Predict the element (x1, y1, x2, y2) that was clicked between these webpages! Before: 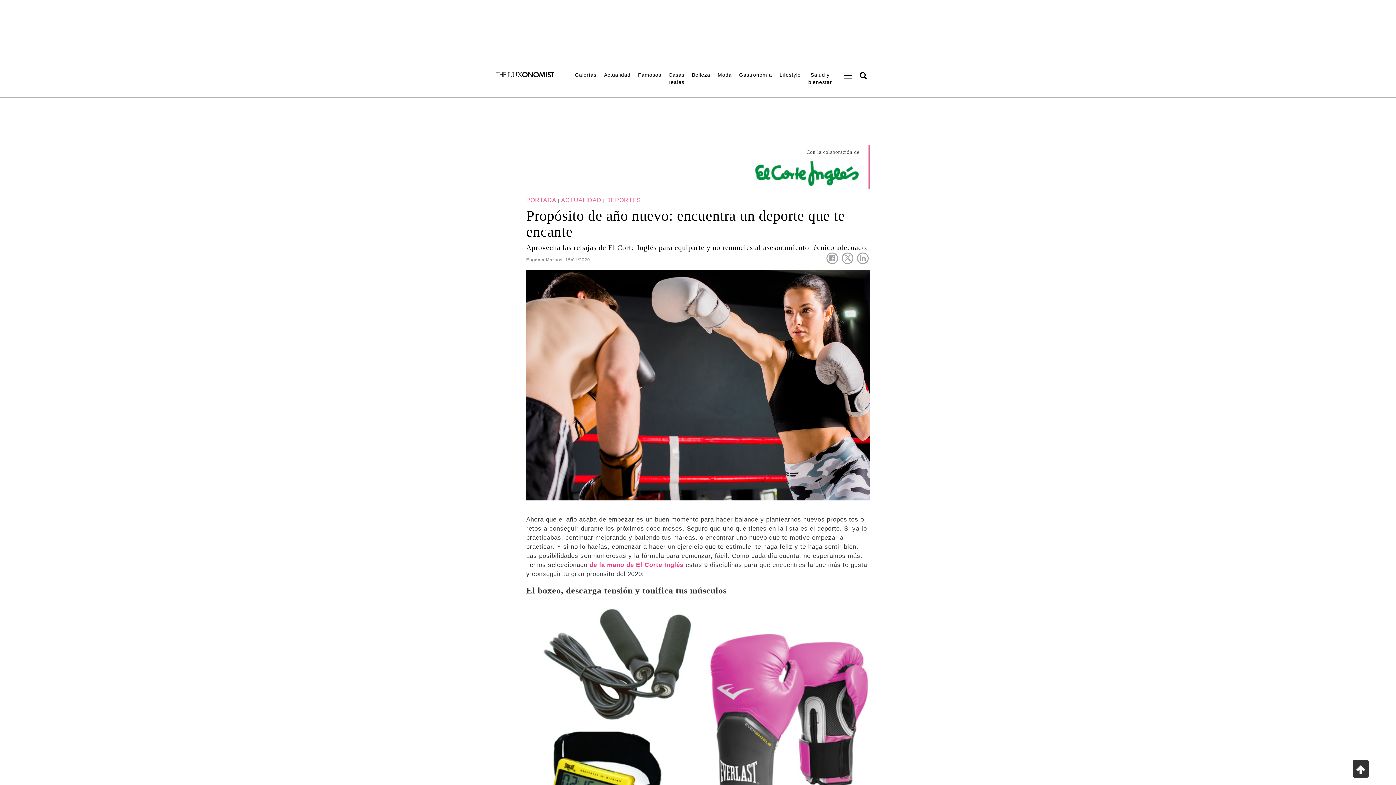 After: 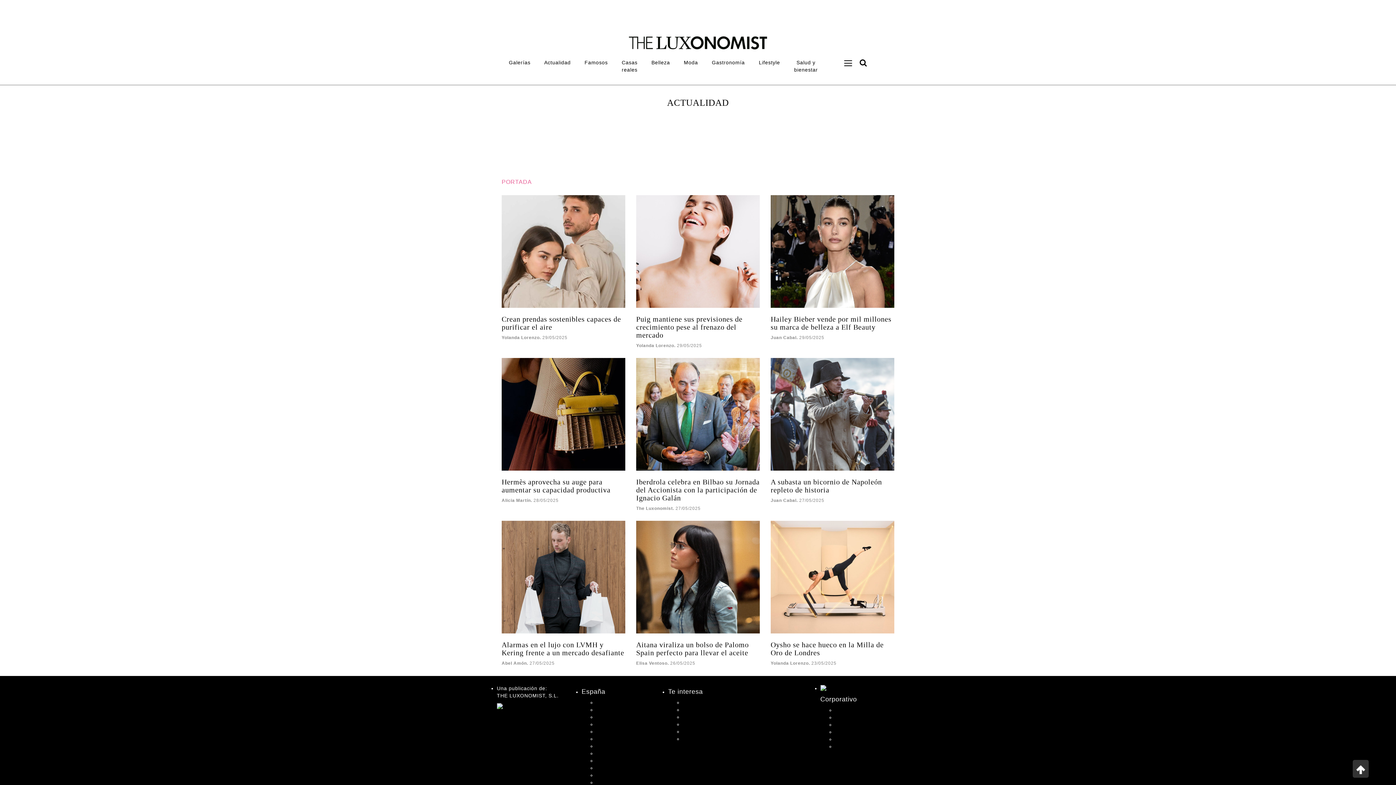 Action: bbox: (561, 197, 601, 203) label: ACTUALIDAD